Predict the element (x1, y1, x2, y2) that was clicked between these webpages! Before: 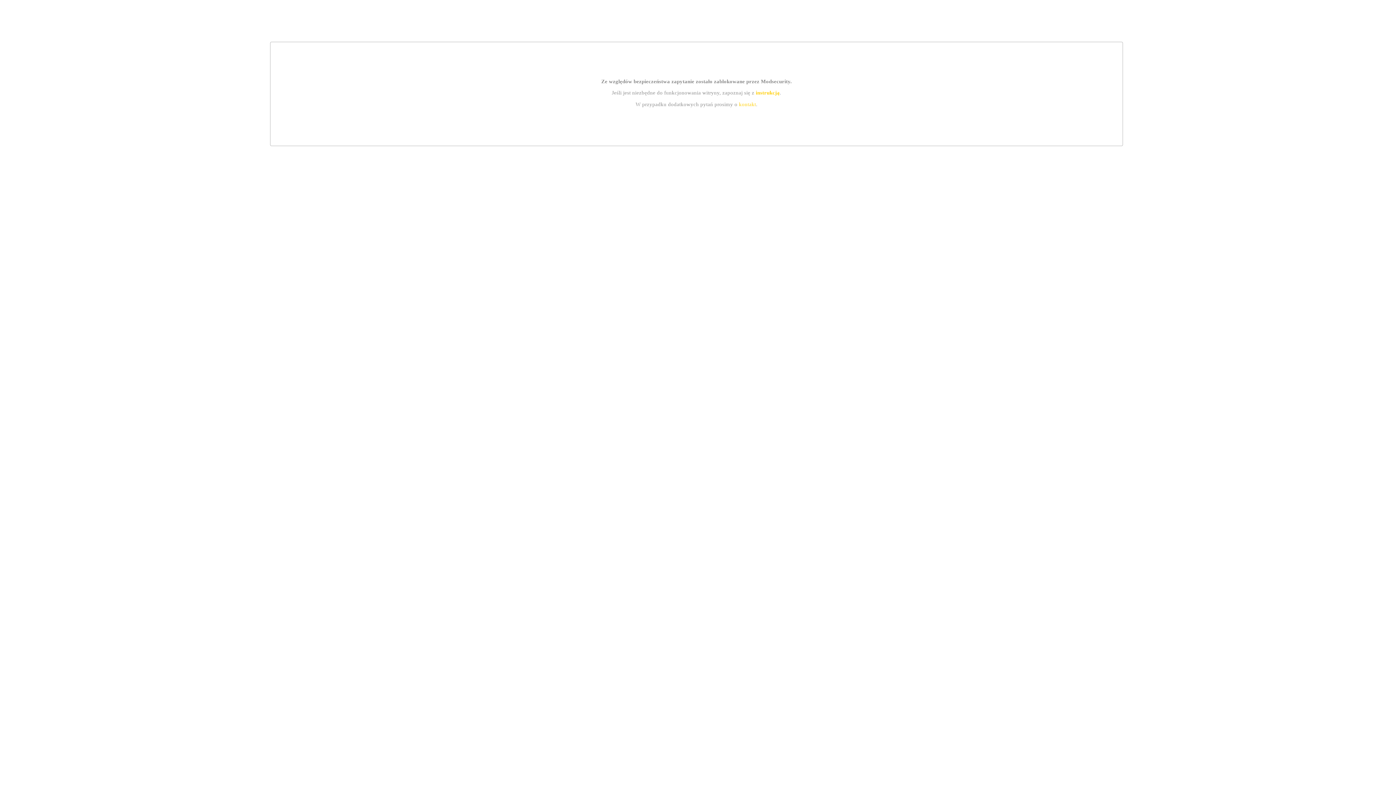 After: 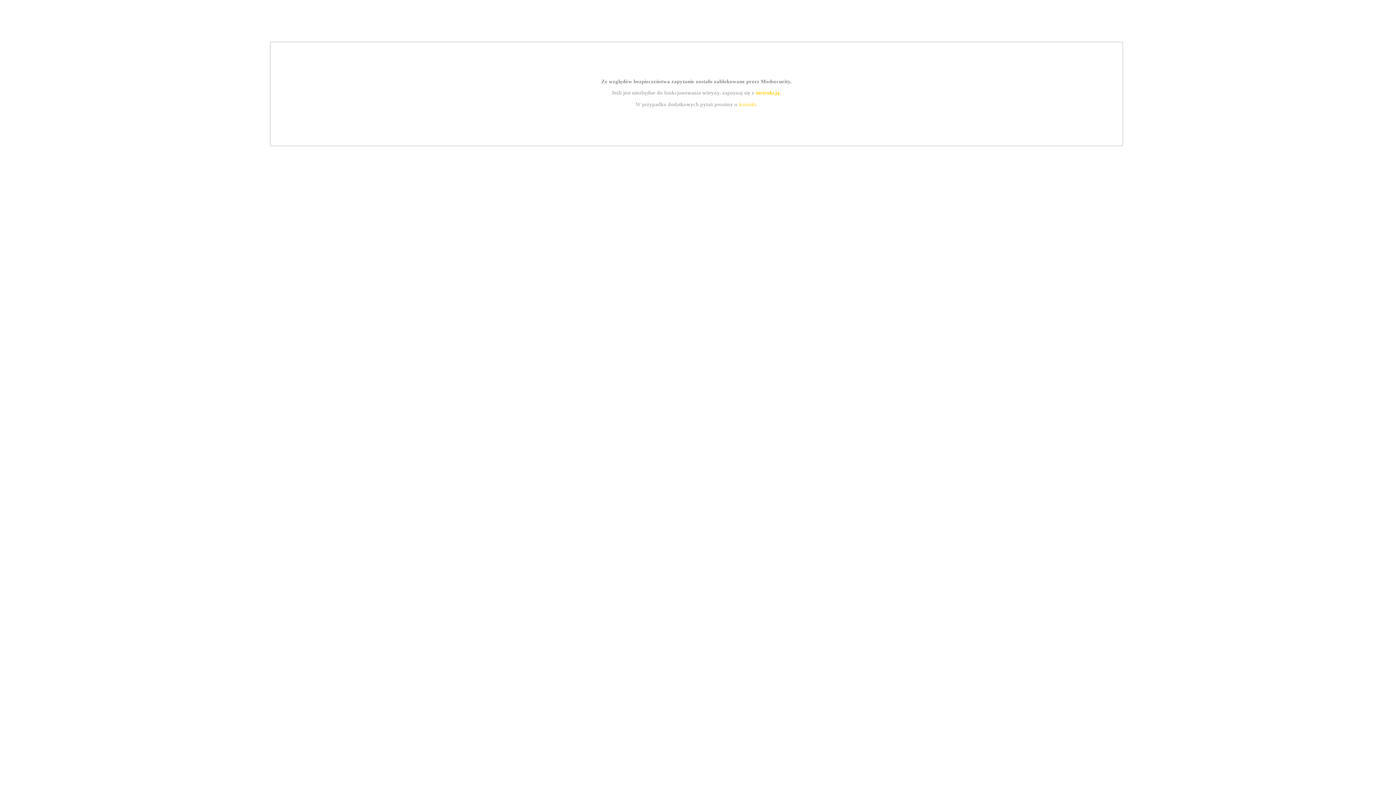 Action: bbox: (755, 89, 779, 95) label: instrukcją